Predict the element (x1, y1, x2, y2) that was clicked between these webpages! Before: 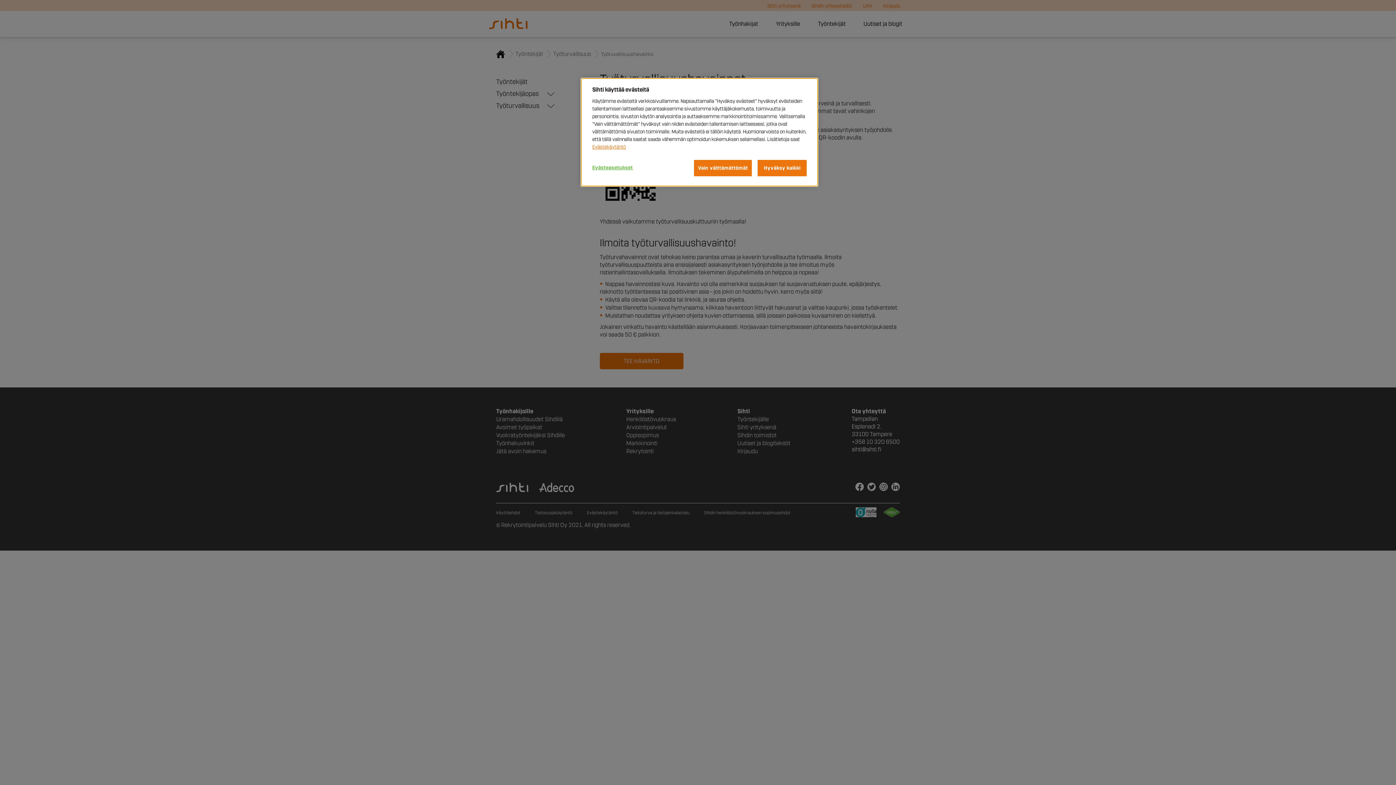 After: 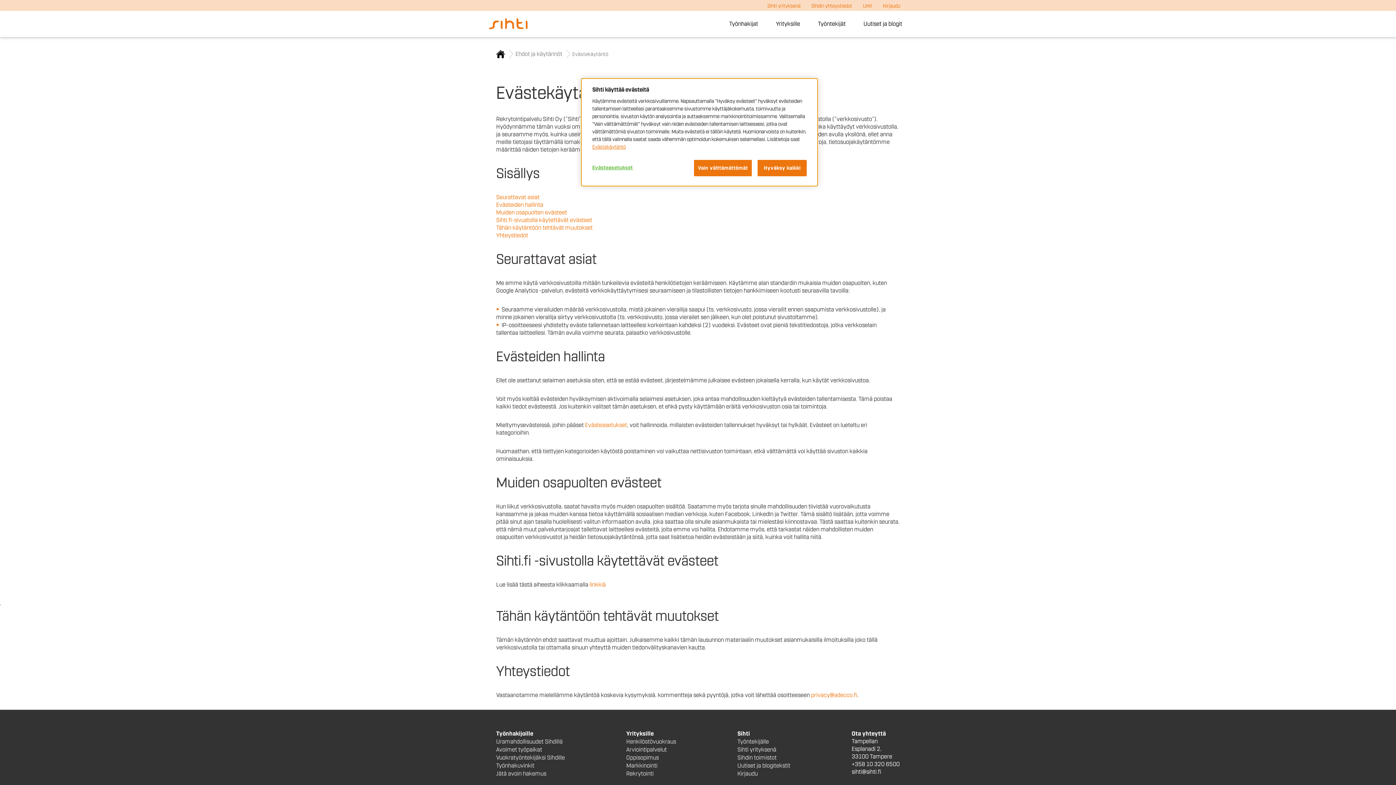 Action: bbox: (592, 144, 625, 150) label: Evästekäytäntö